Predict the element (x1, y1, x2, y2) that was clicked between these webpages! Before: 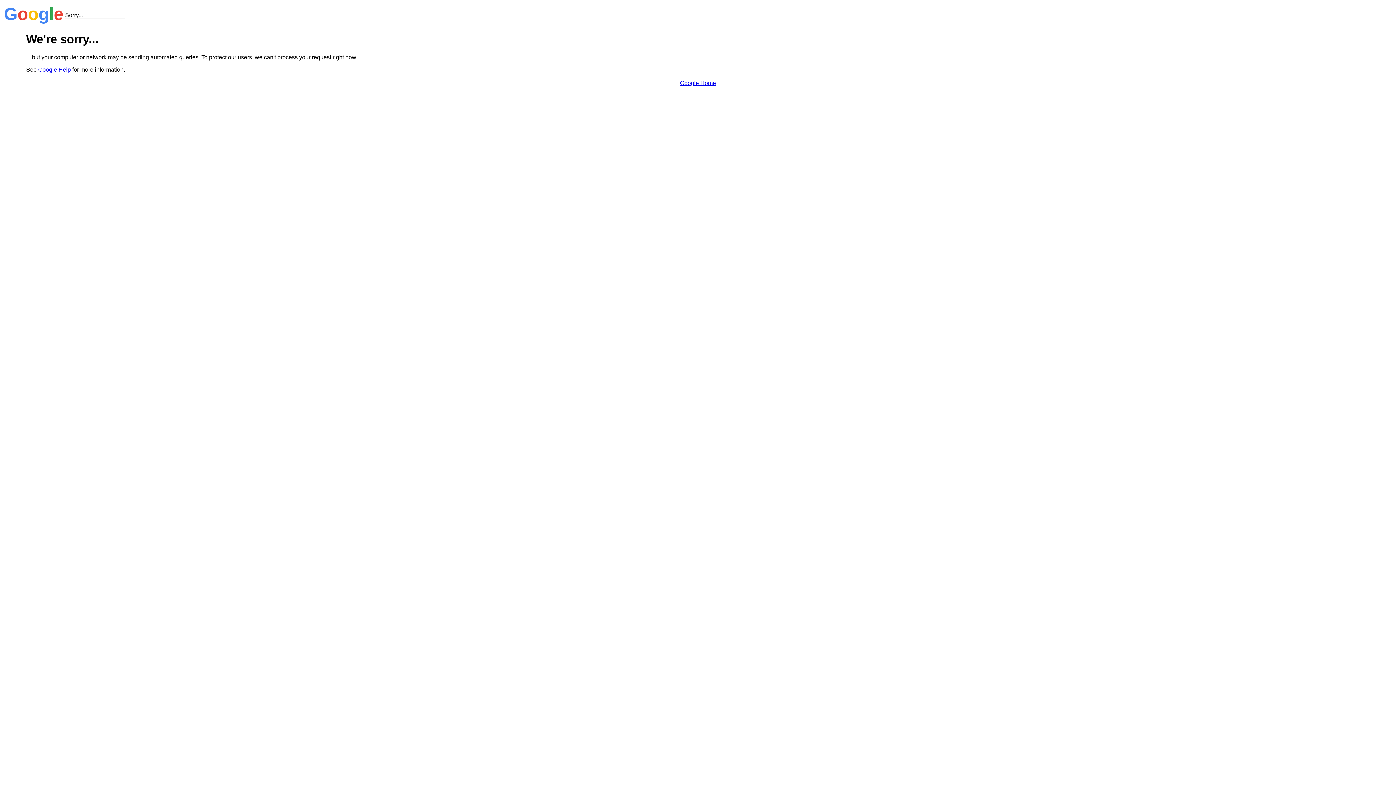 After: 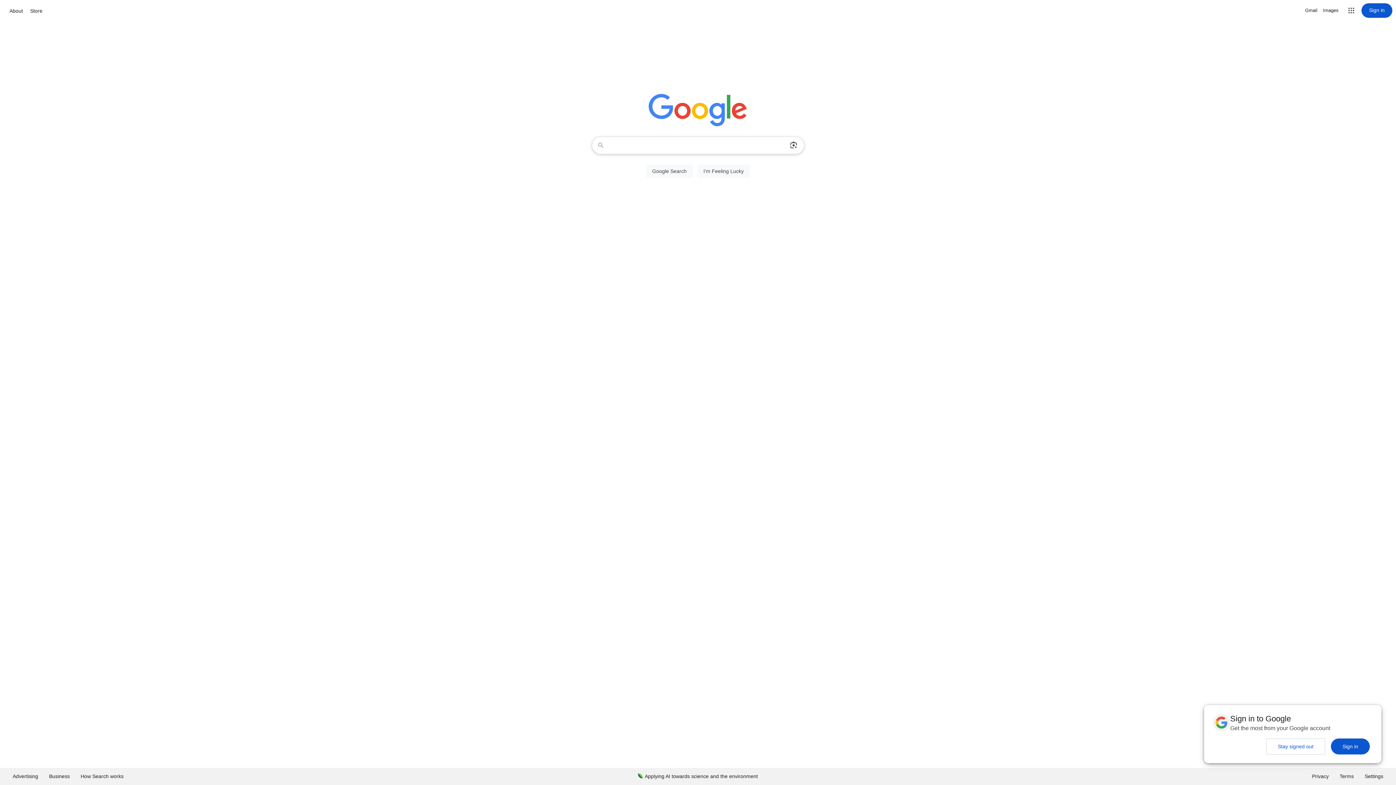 Action: label: Google Home bbox: (680, 79, 716, 86)